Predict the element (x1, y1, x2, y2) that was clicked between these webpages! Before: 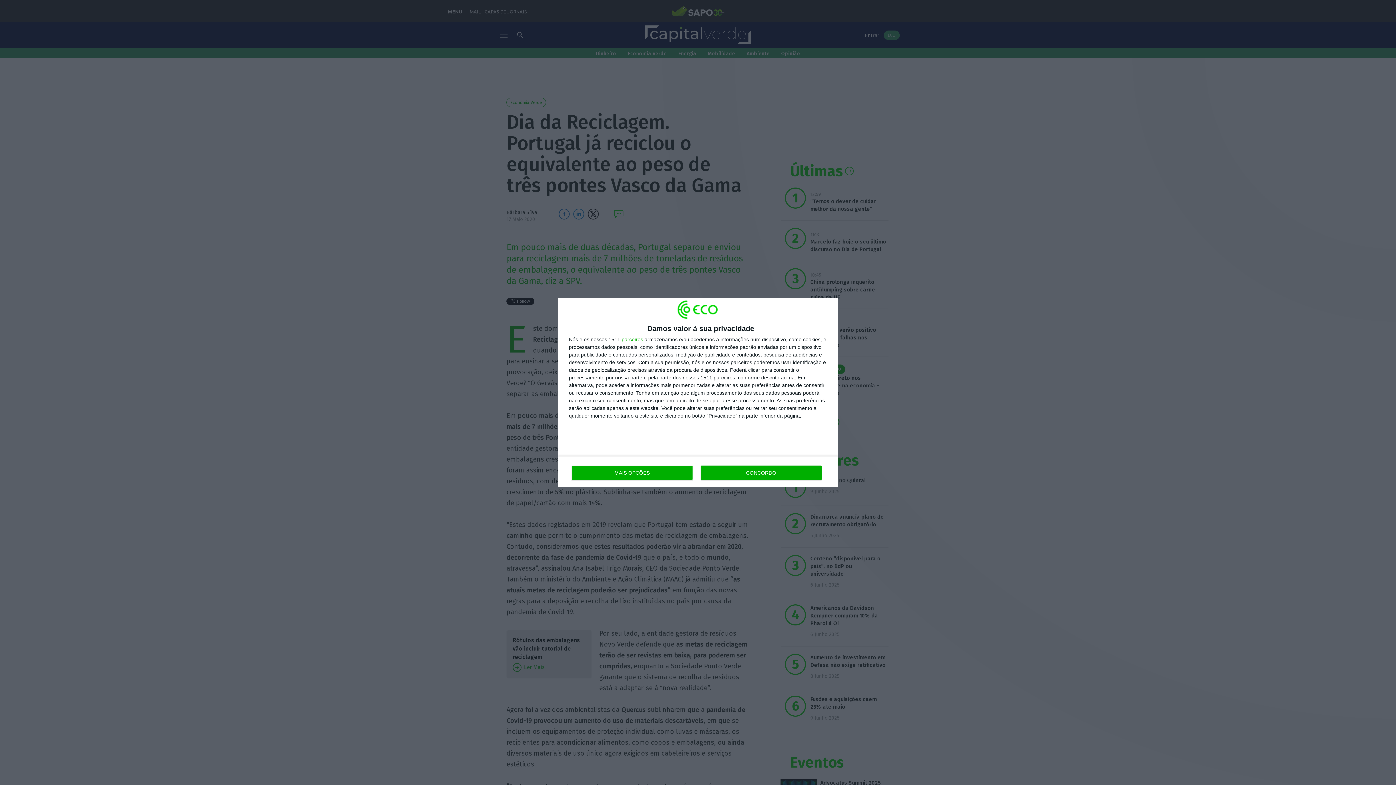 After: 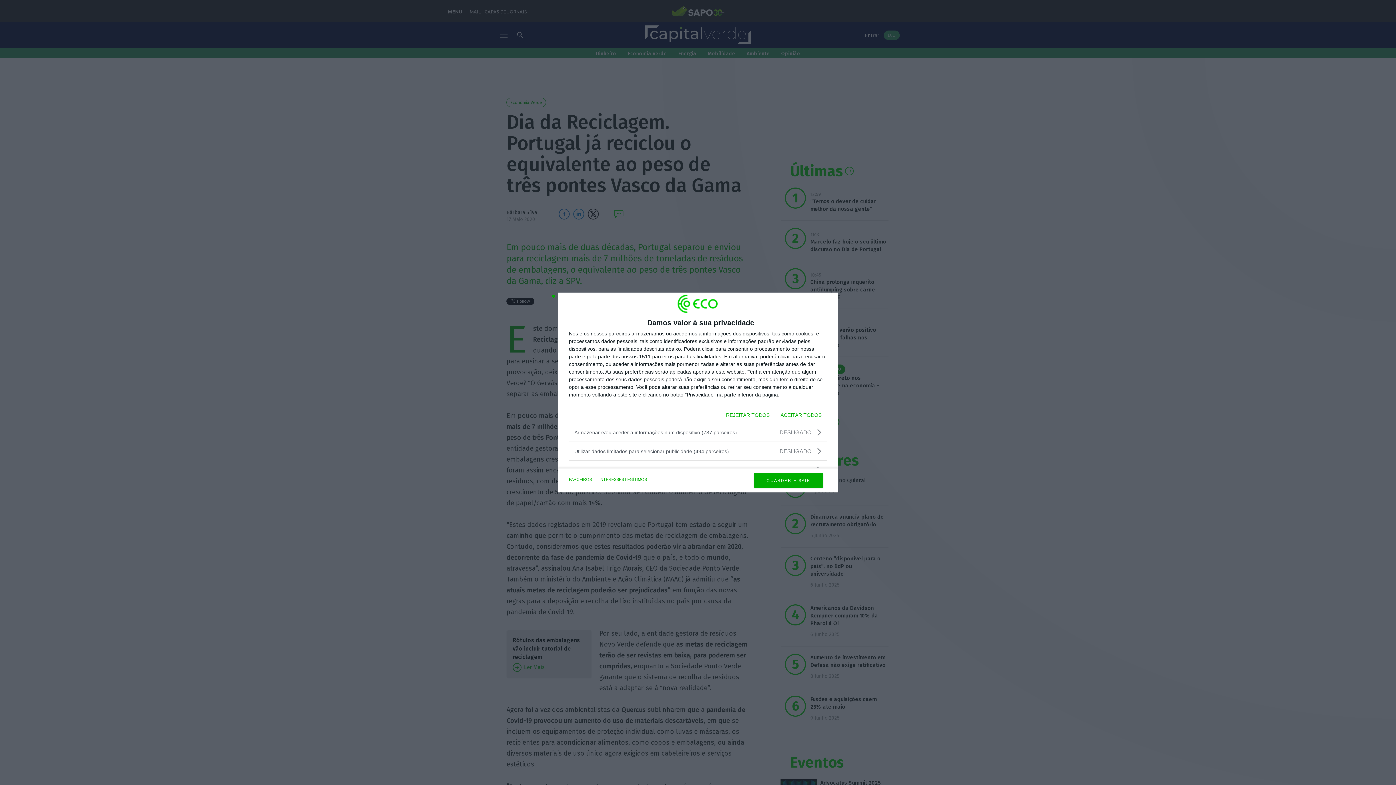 Action: bbox: (571, 465, 692, 480) label: MAIS OPÇÕES